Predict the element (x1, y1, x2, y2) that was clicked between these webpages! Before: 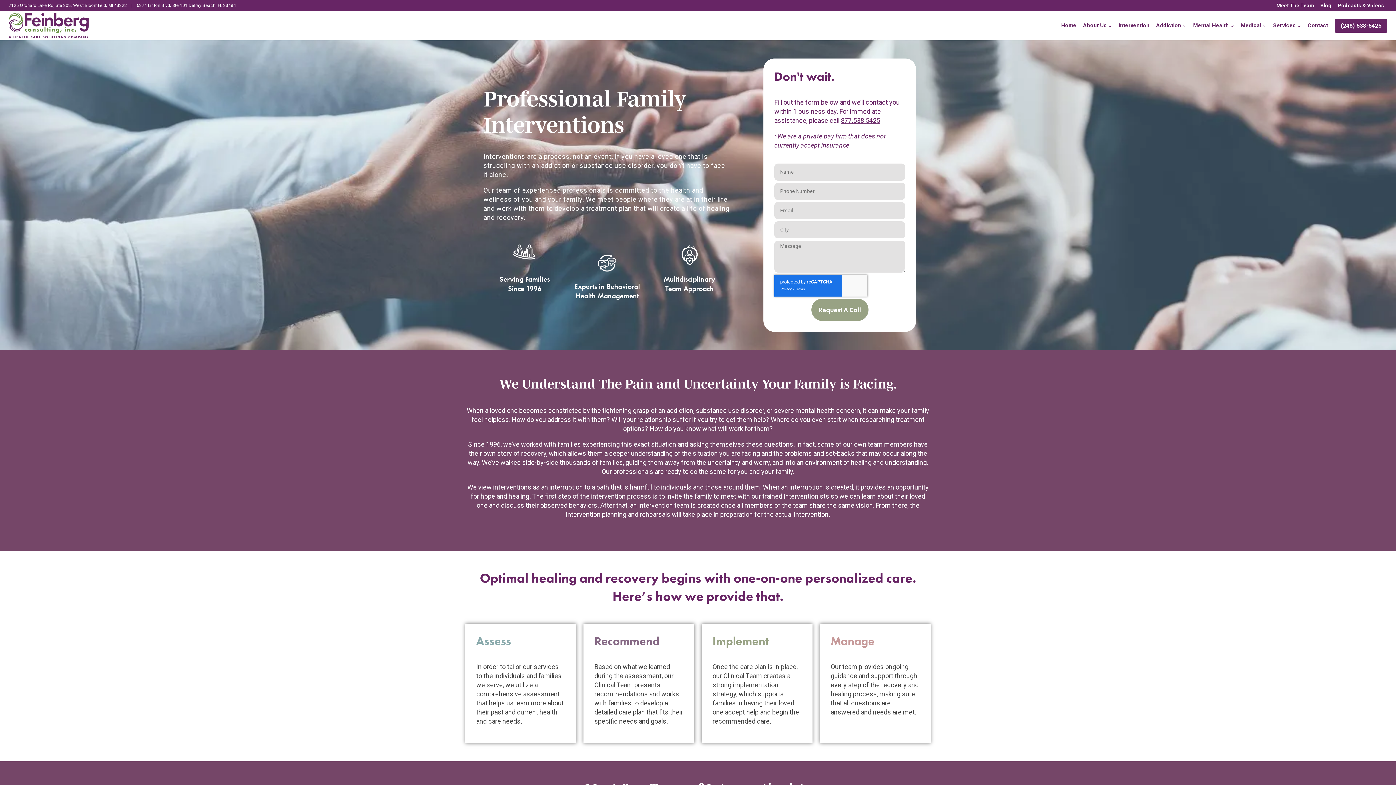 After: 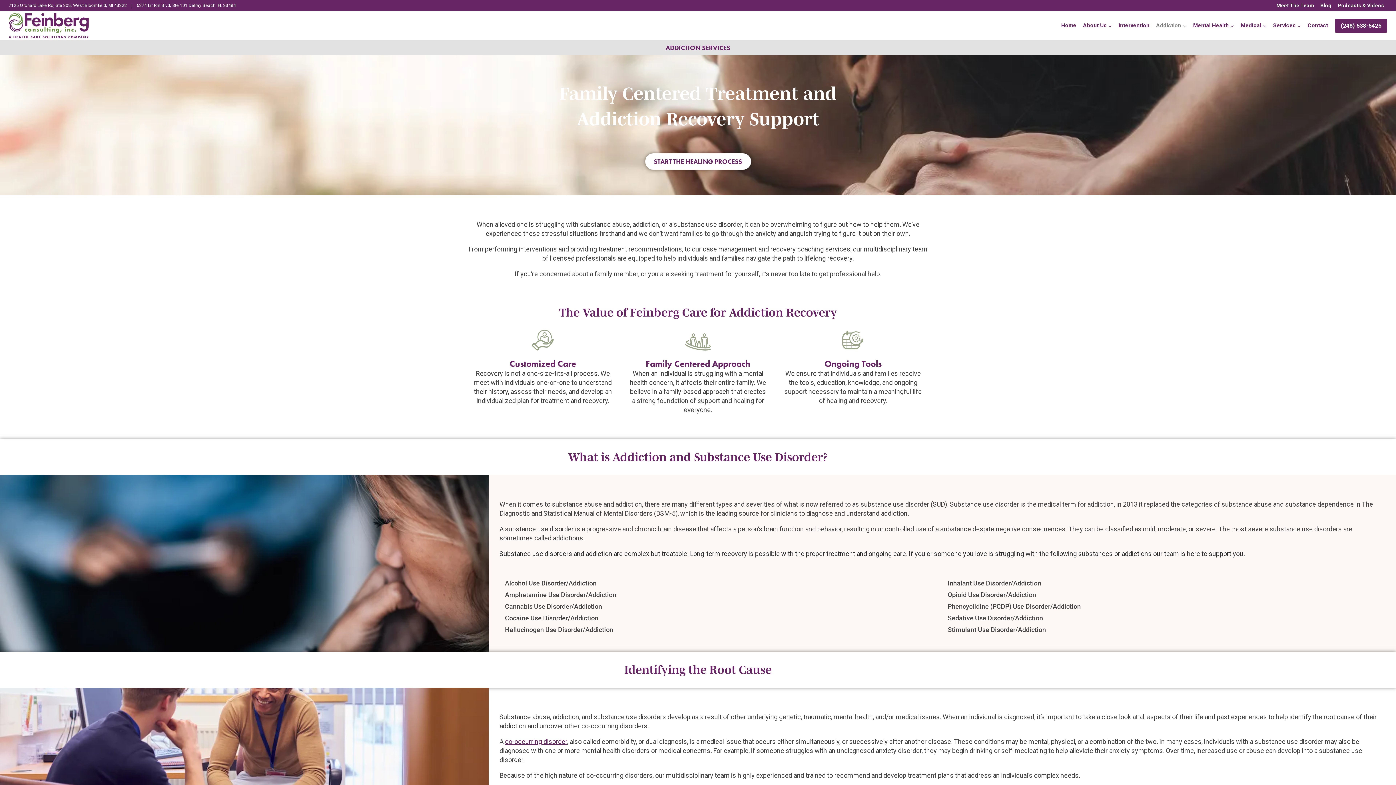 Action: label: Addiction bbox: (1153, 17, 1190, 33)